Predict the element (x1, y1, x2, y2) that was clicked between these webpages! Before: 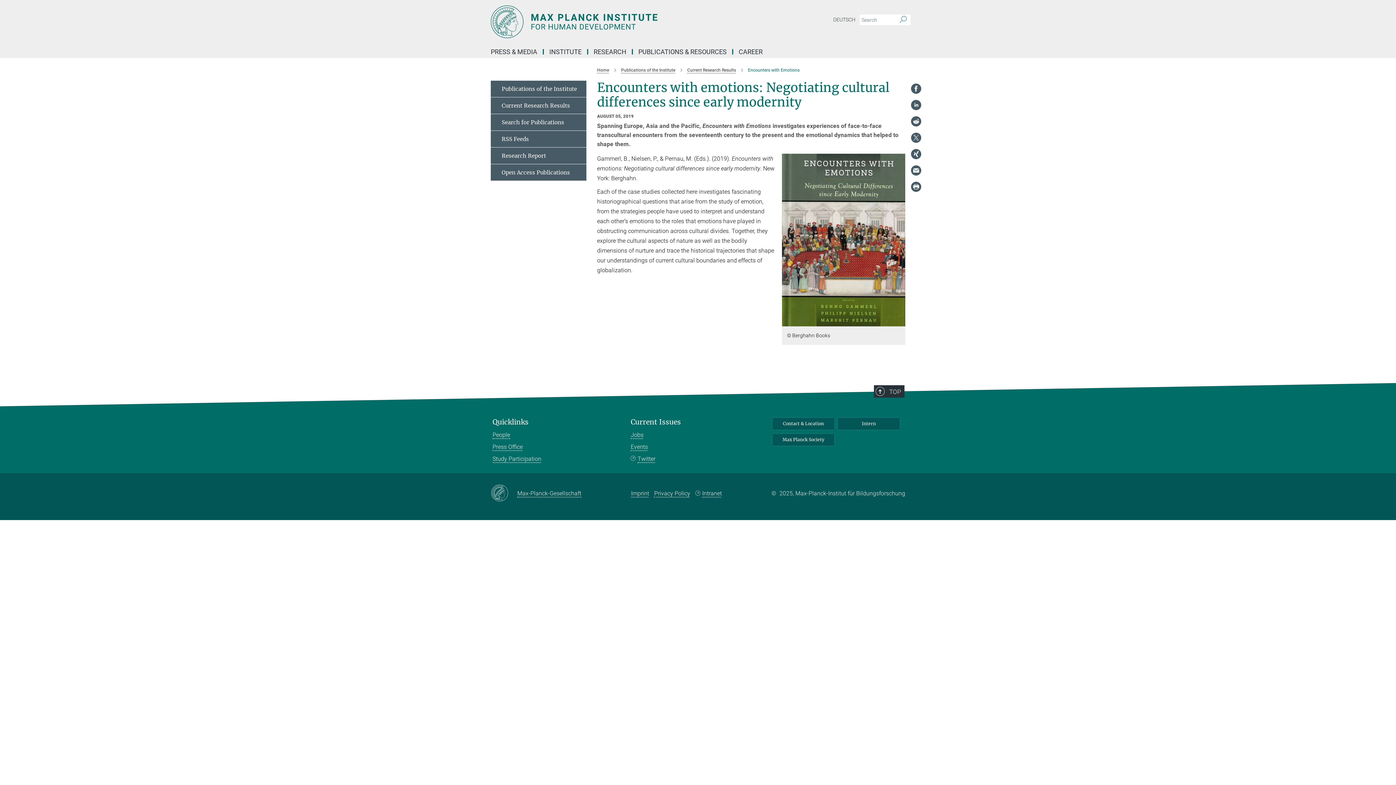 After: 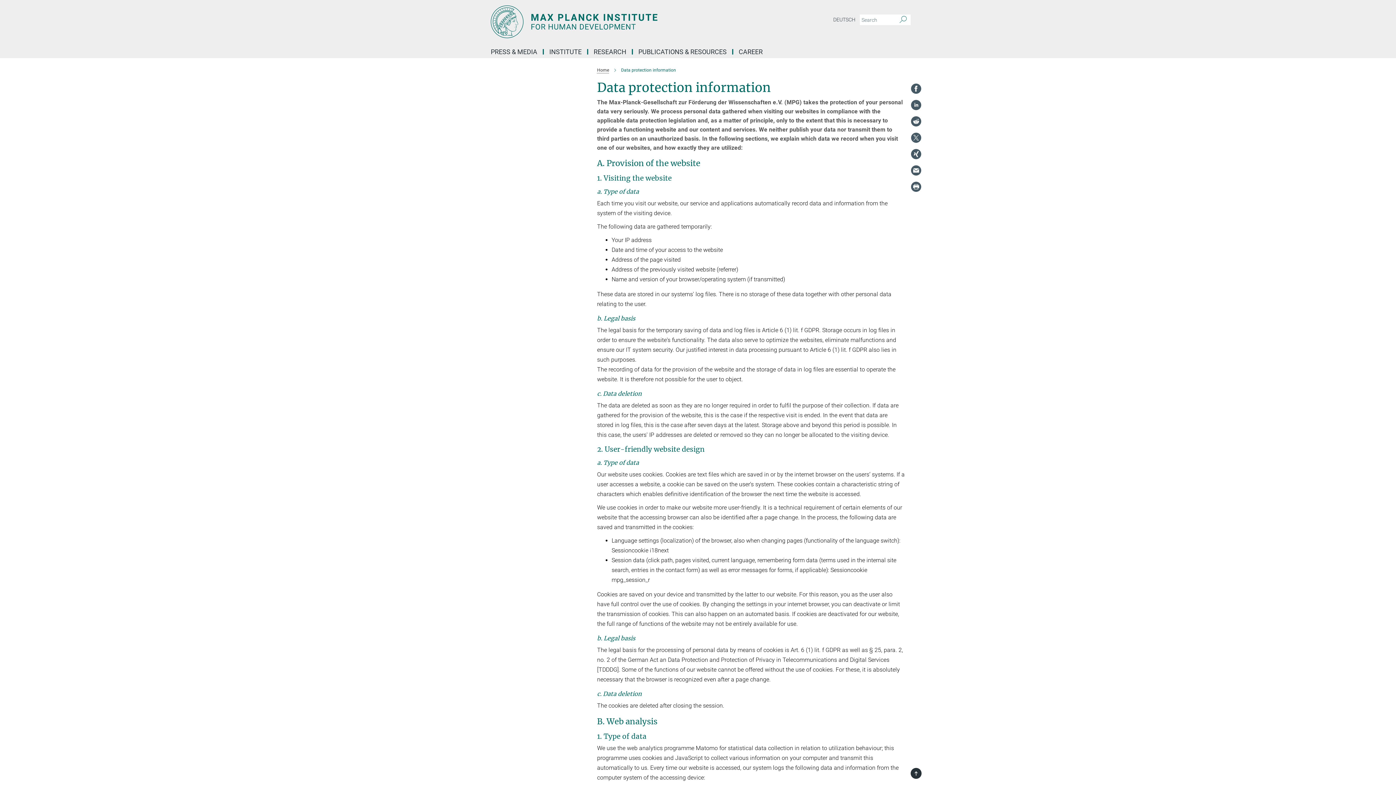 Action: bbox: (654, 490, 690, 497) label: Privacy Policy